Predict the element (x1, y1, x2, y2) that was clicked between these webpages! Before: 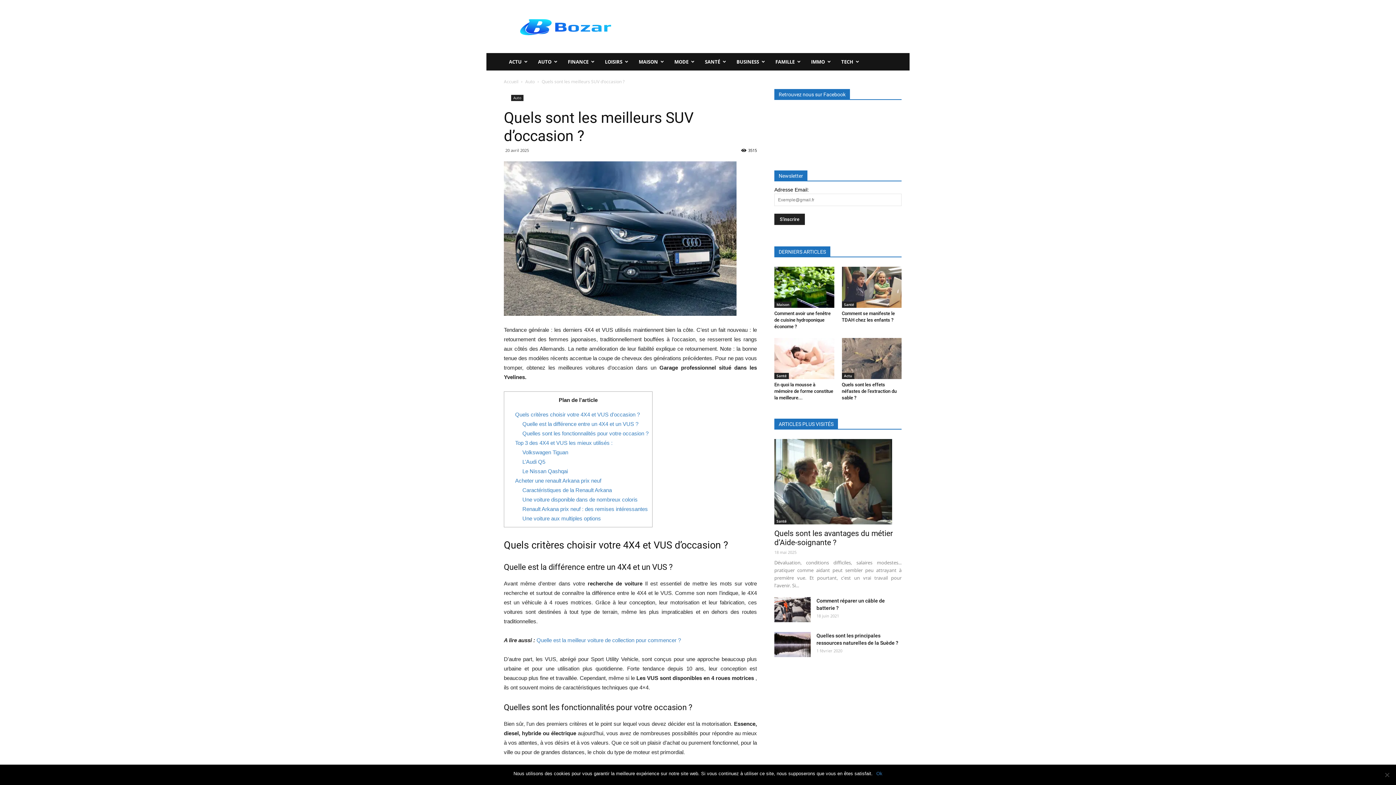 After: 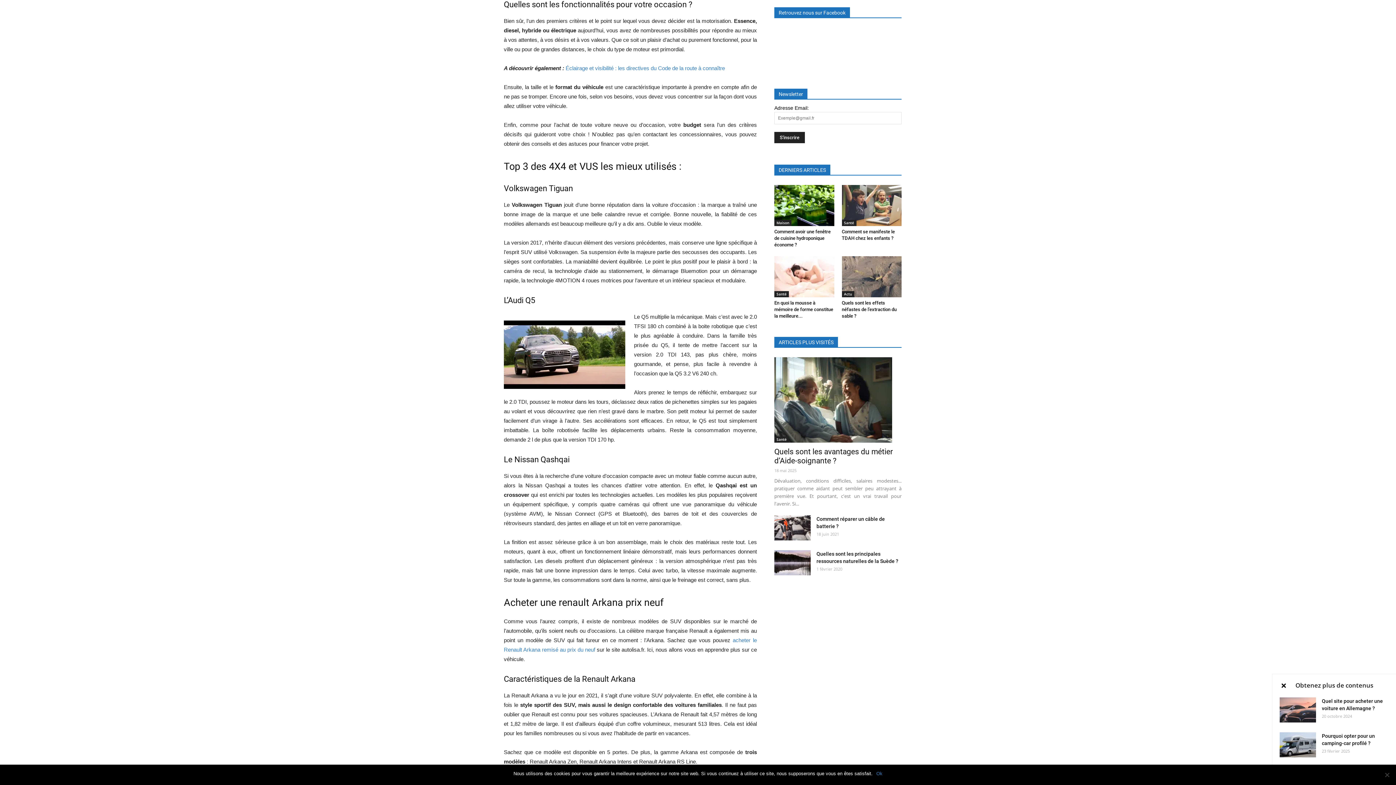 Action: bbox: (522, 430, 648, 436) label: Quelles sont les fonctionnalités pour votre occasion ?